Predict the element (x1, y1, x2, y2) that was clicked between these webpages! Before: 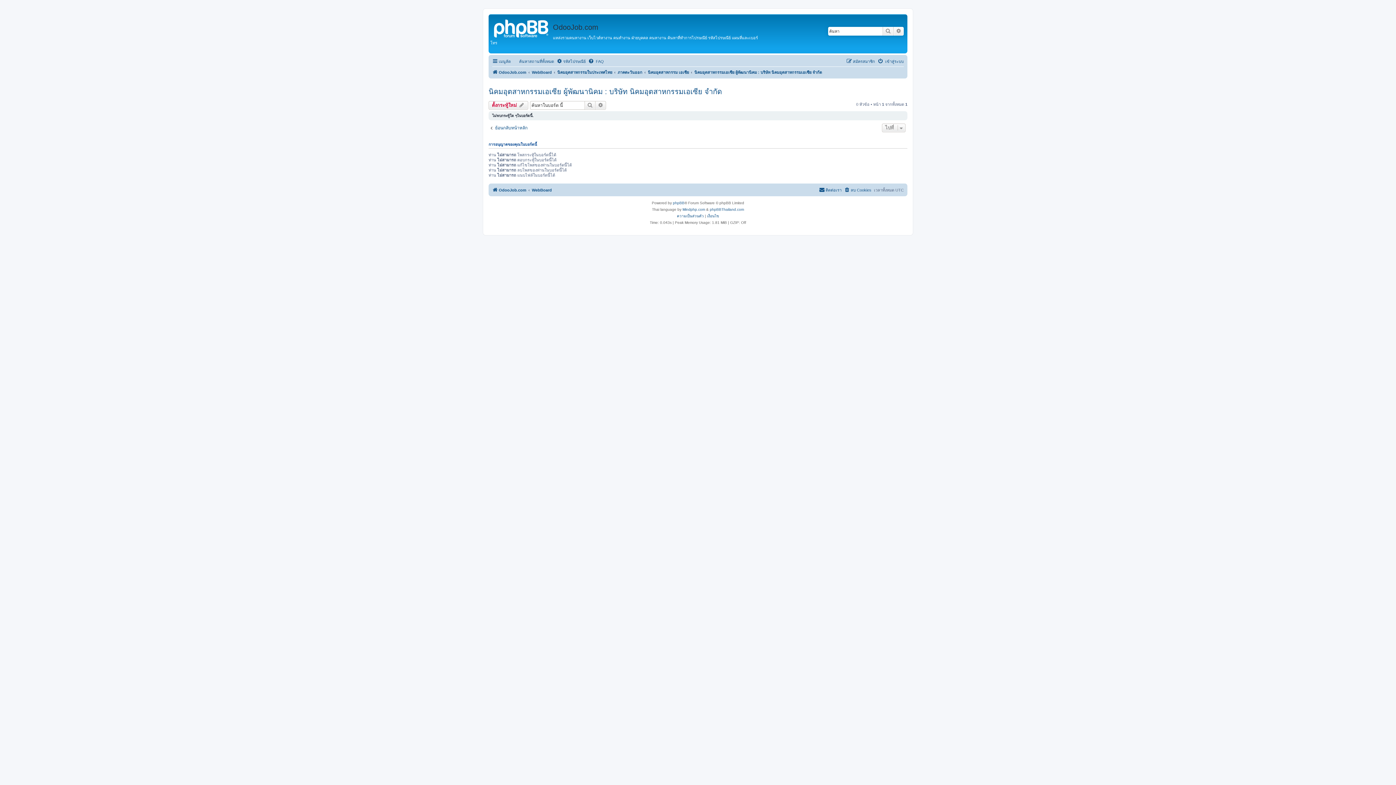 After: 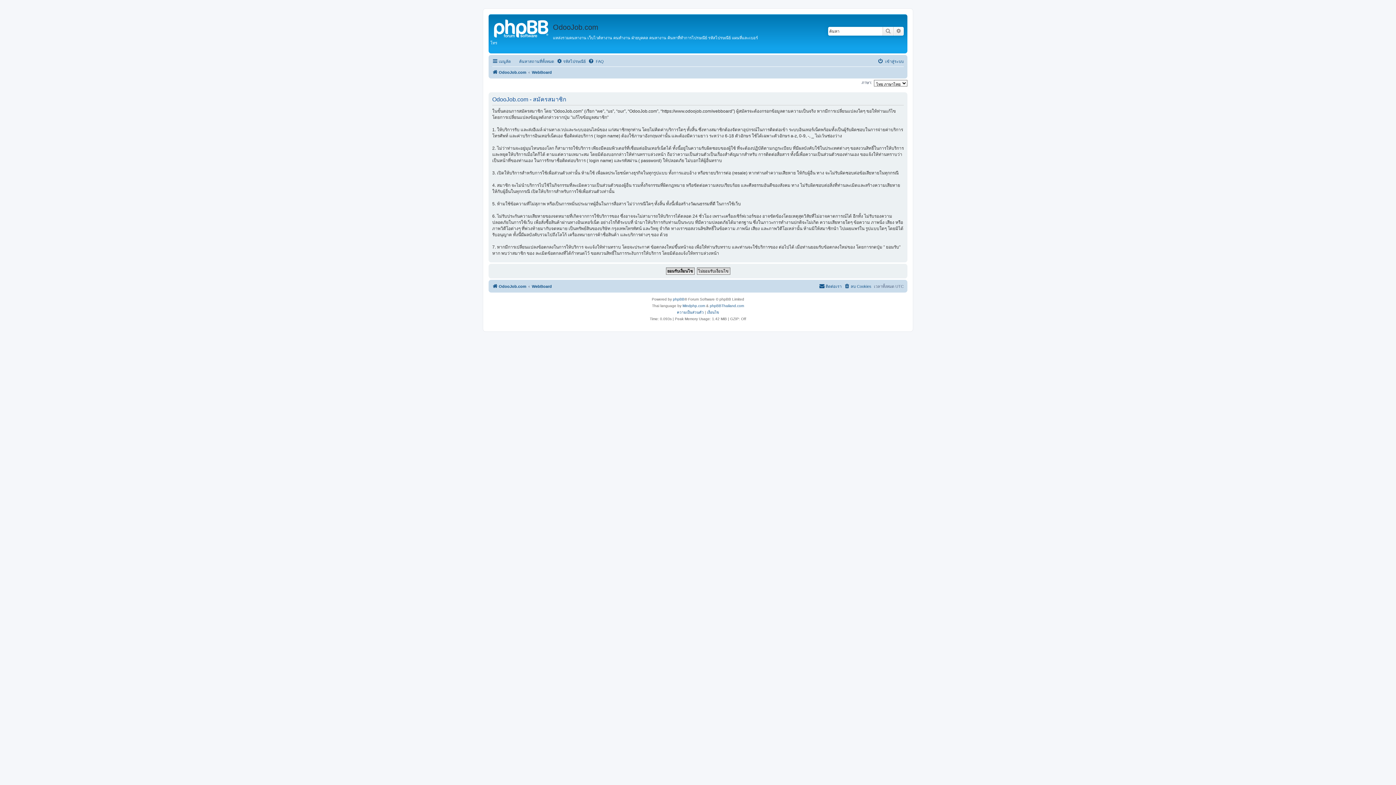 Action: label: สมัครสมาชิก bbox: (846, 56, 875, 65)